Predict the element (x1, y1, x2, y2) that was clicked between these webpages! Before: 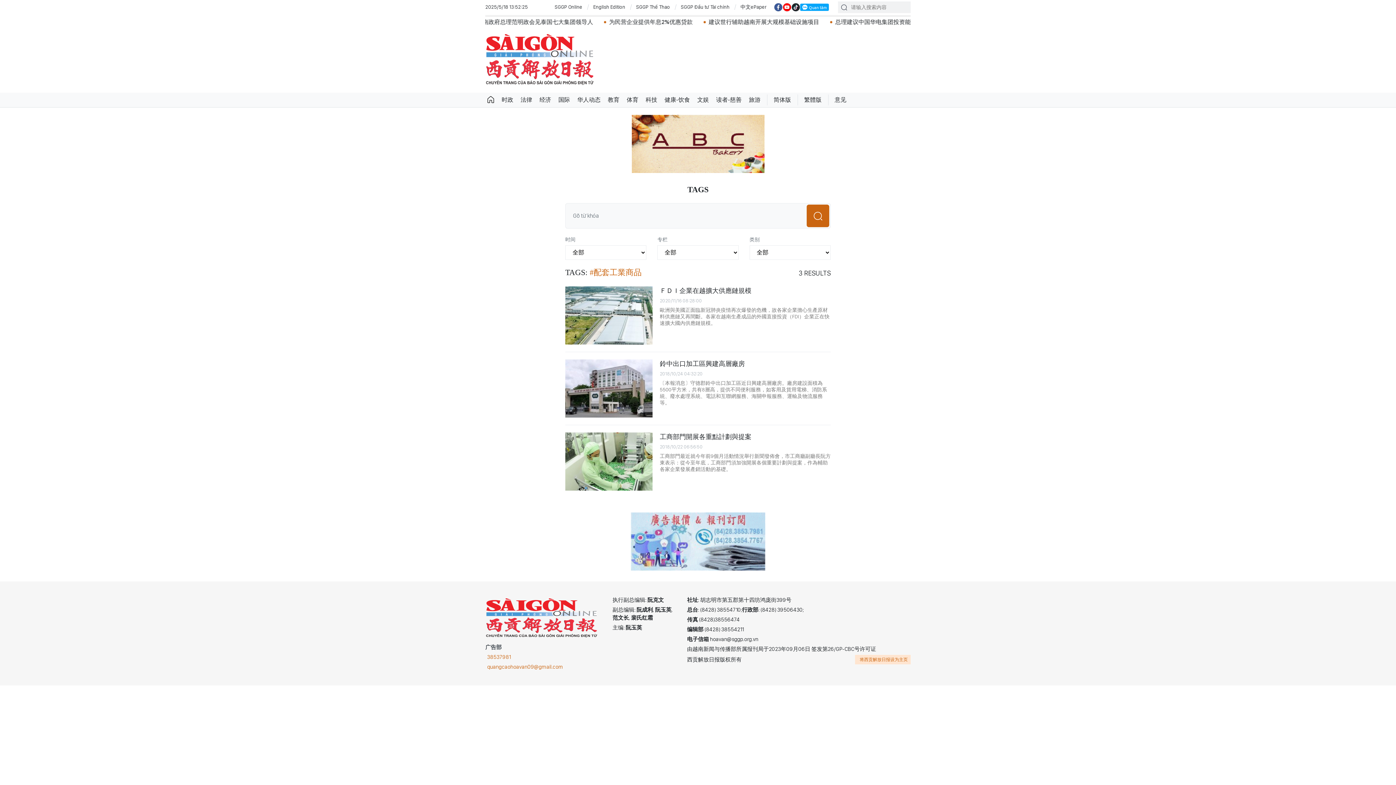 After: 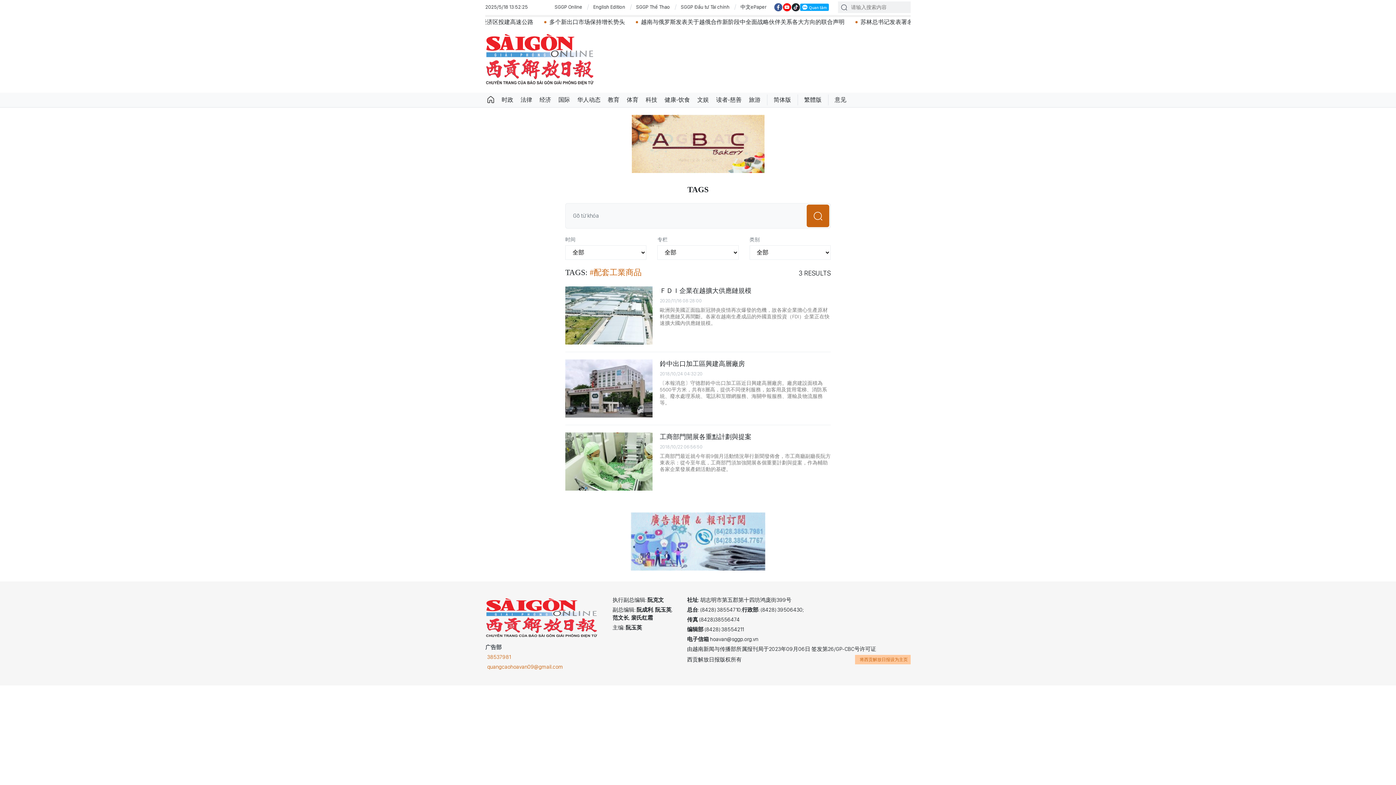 Action: label: 将西贡解放日报设为主页 bbox: (855, 655, 910, 664)